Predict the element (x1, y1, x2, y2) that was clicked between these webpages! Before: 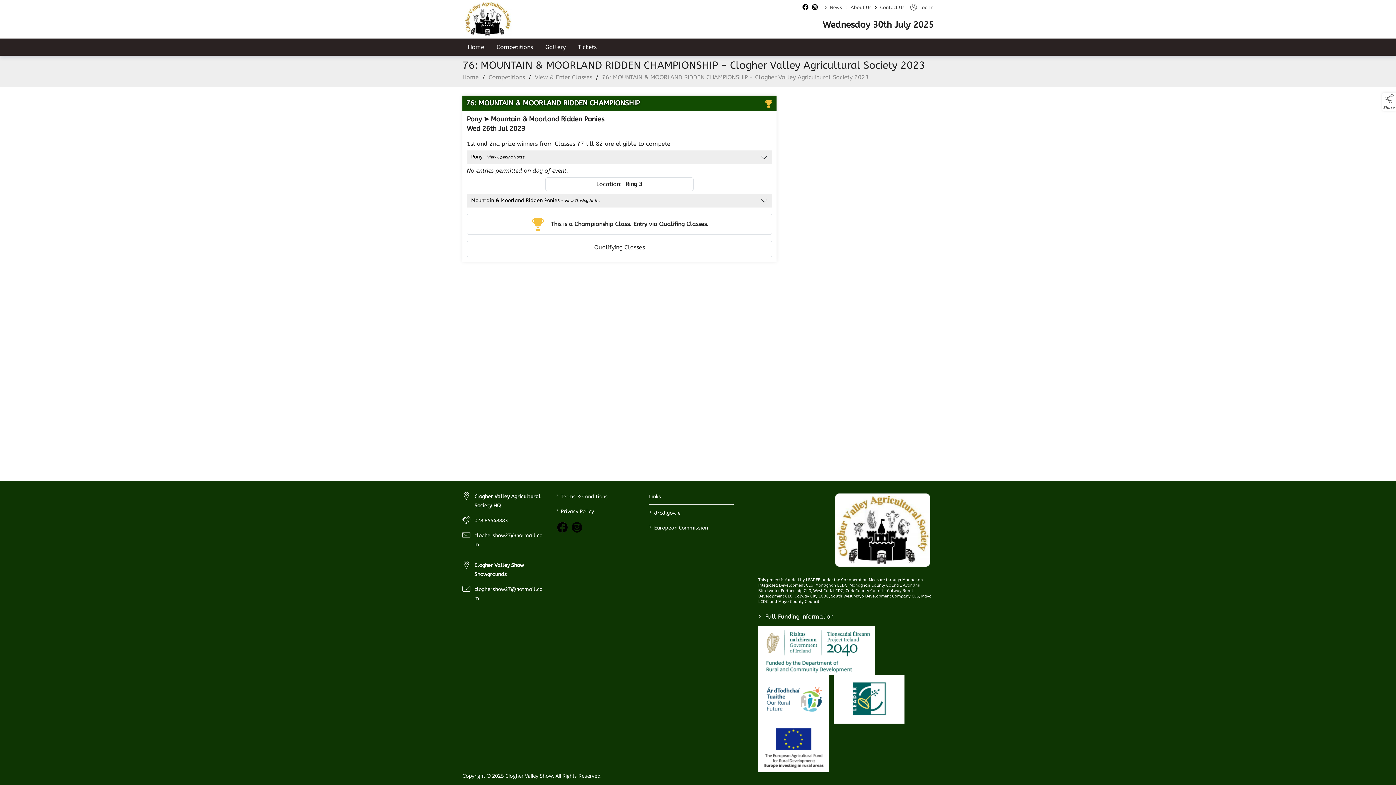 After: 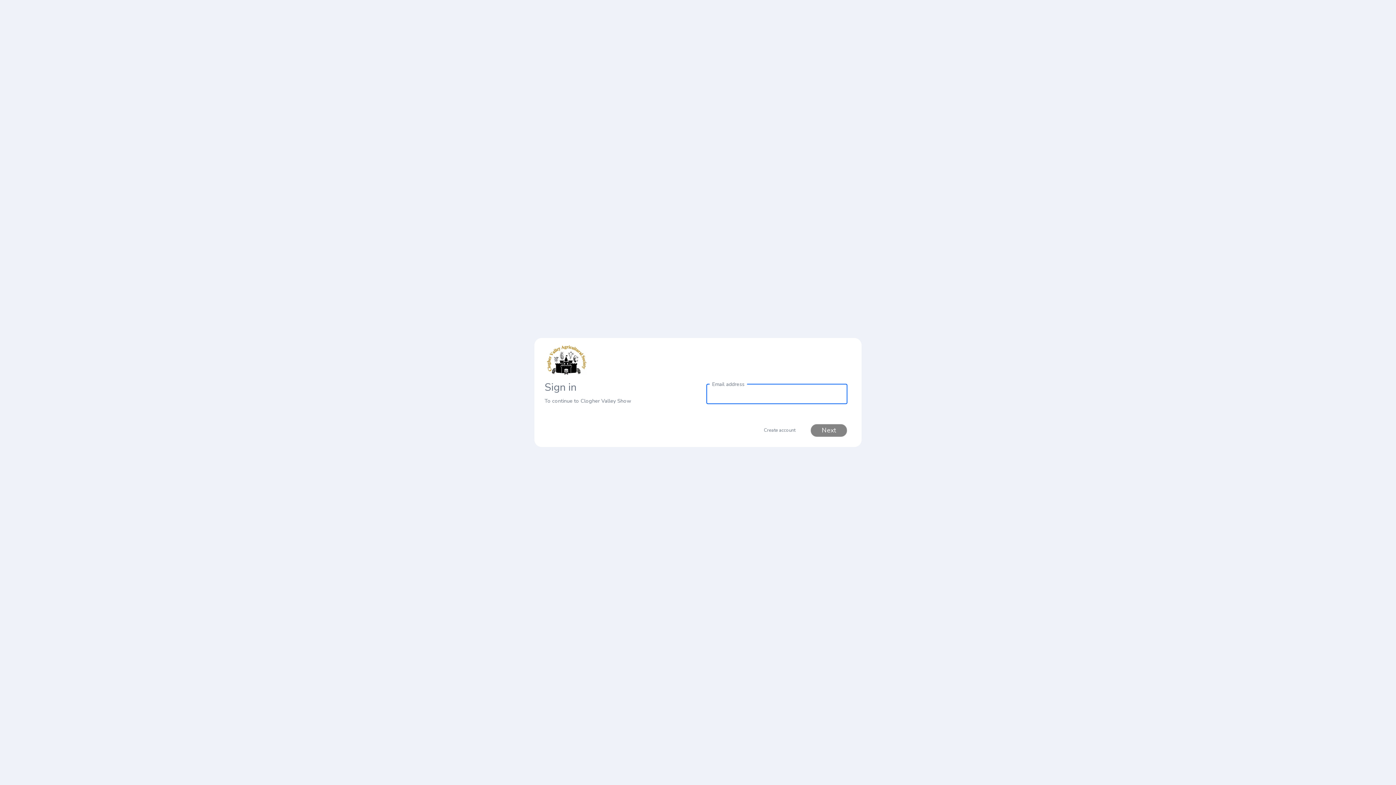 Action: label:  Log In bbox: (910, 4, 933, 10)